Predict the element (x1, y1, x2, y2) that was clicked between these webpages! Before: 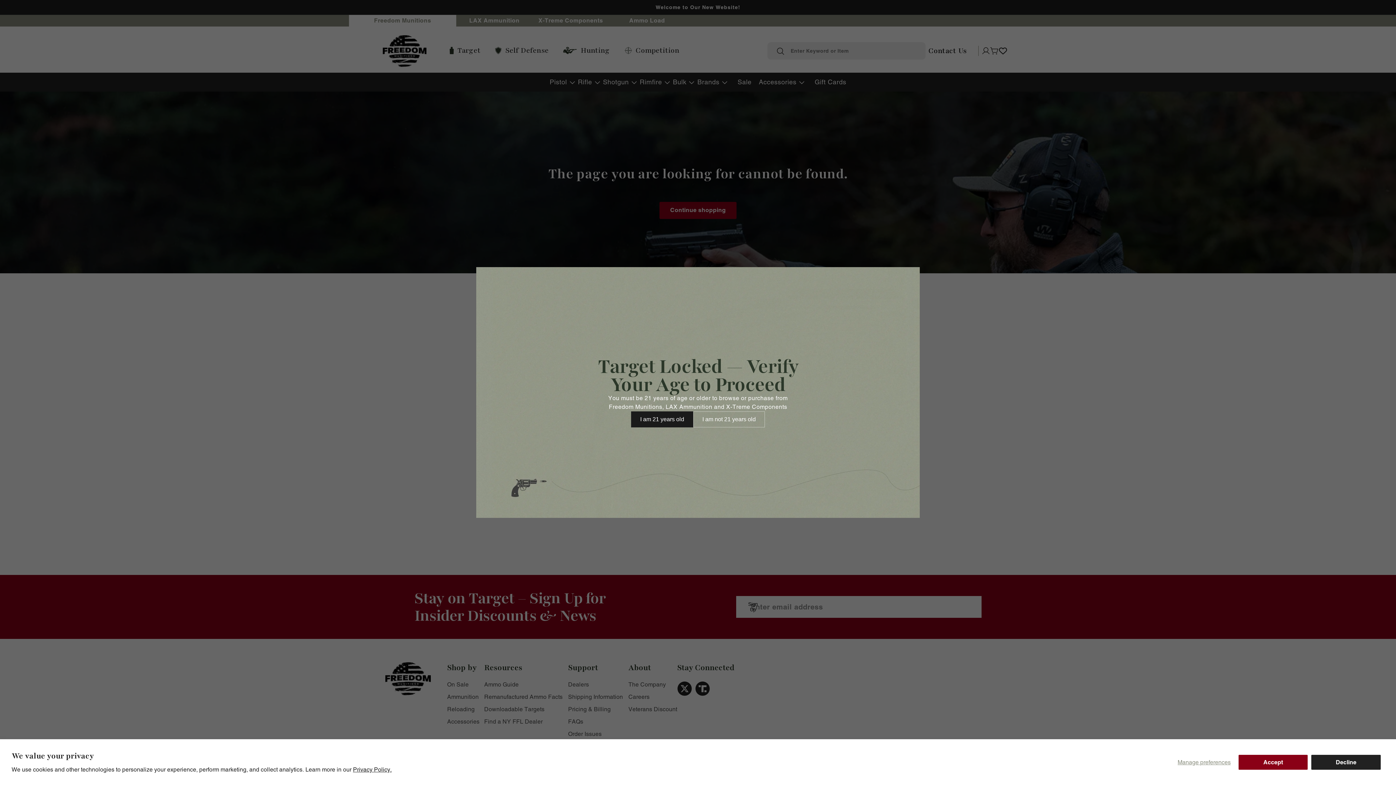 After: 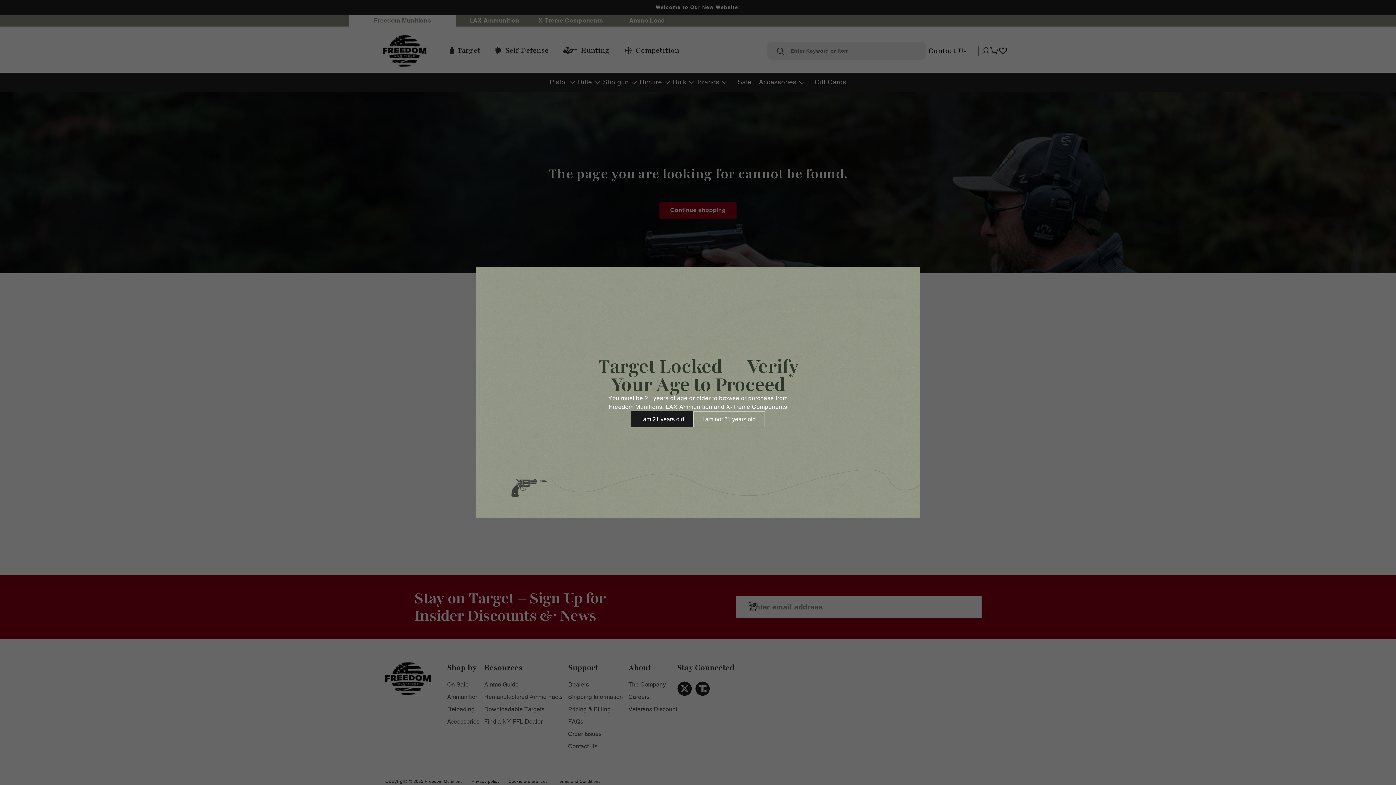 Action: bbox: (1311, 755, 1381, 770) label: Decline